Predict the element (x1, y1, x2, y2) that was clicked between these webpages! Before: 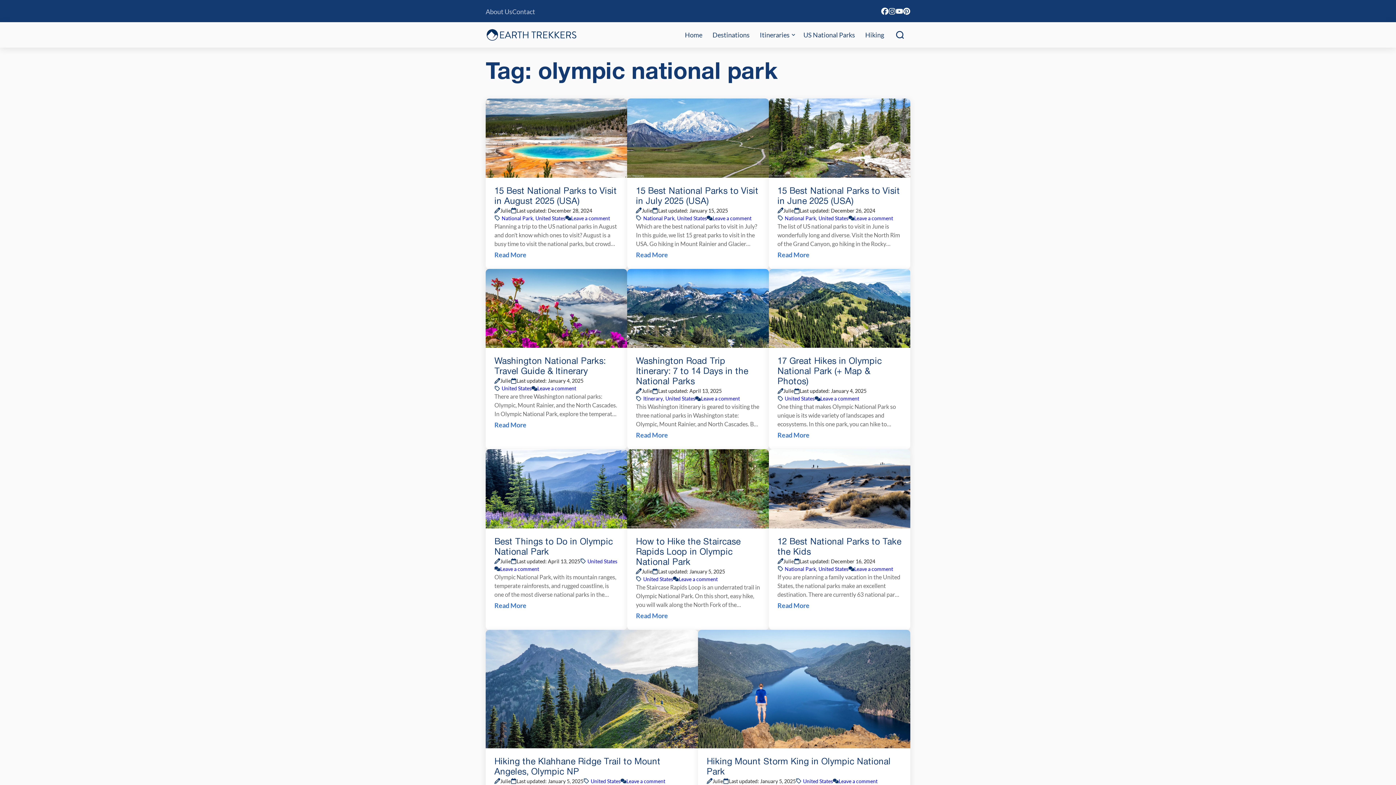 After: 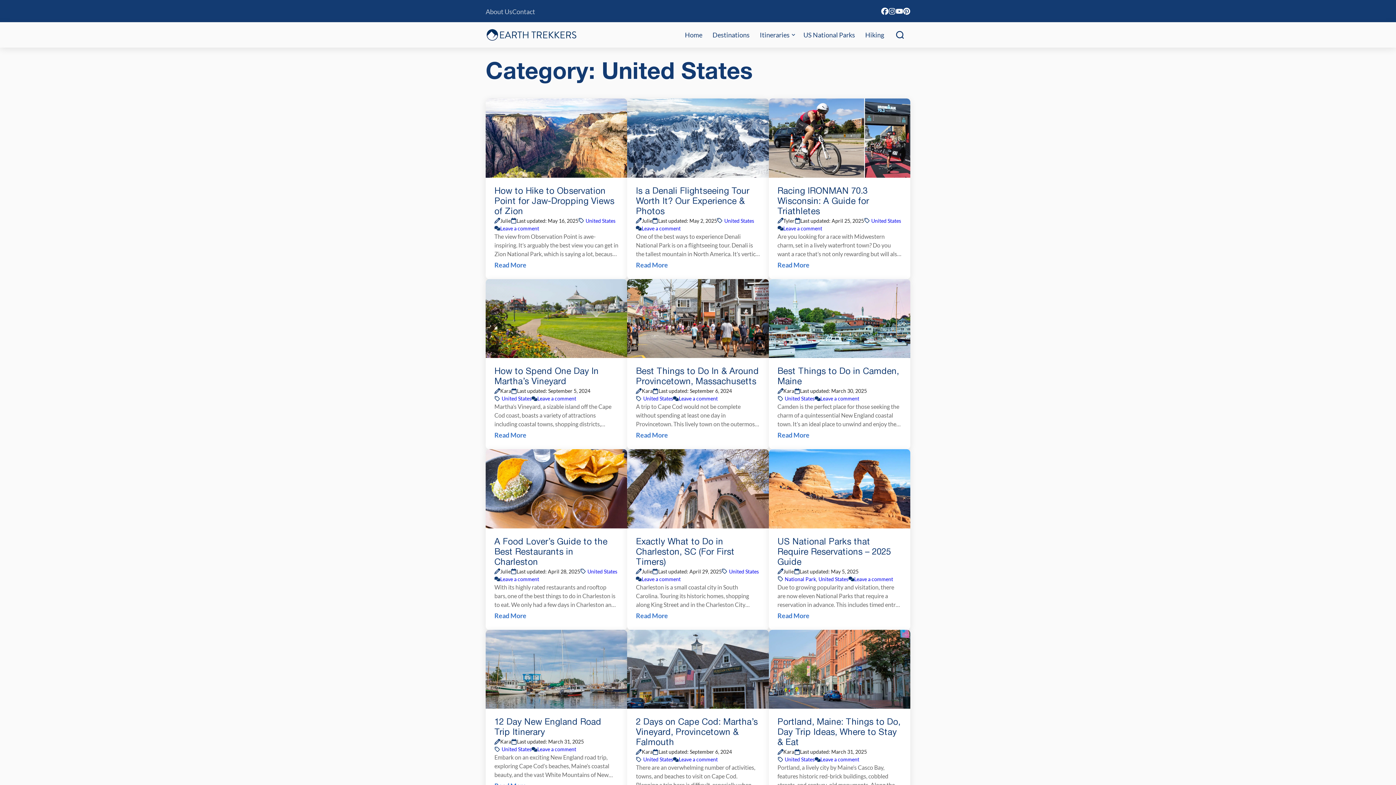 Action: bbox: (803, 777, 833, 785) label: United States